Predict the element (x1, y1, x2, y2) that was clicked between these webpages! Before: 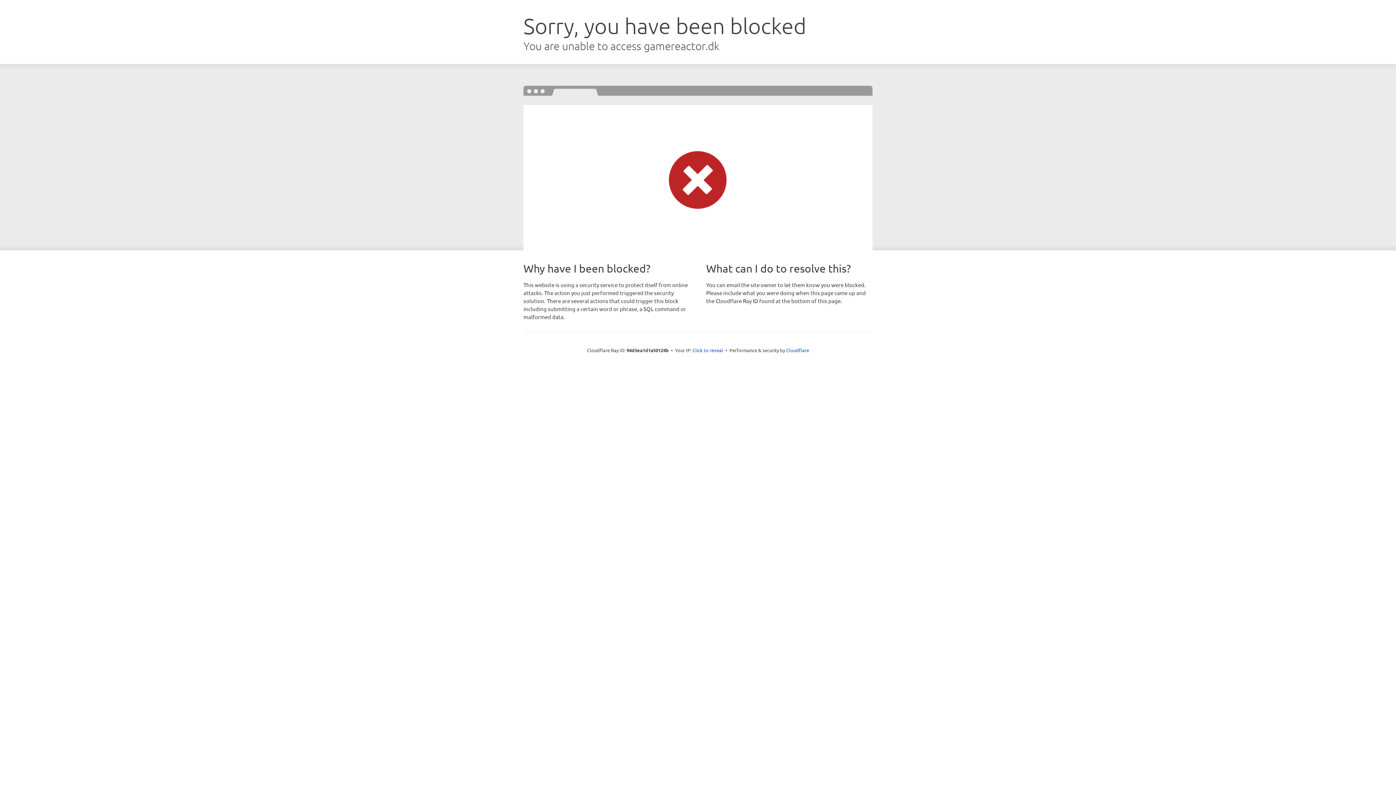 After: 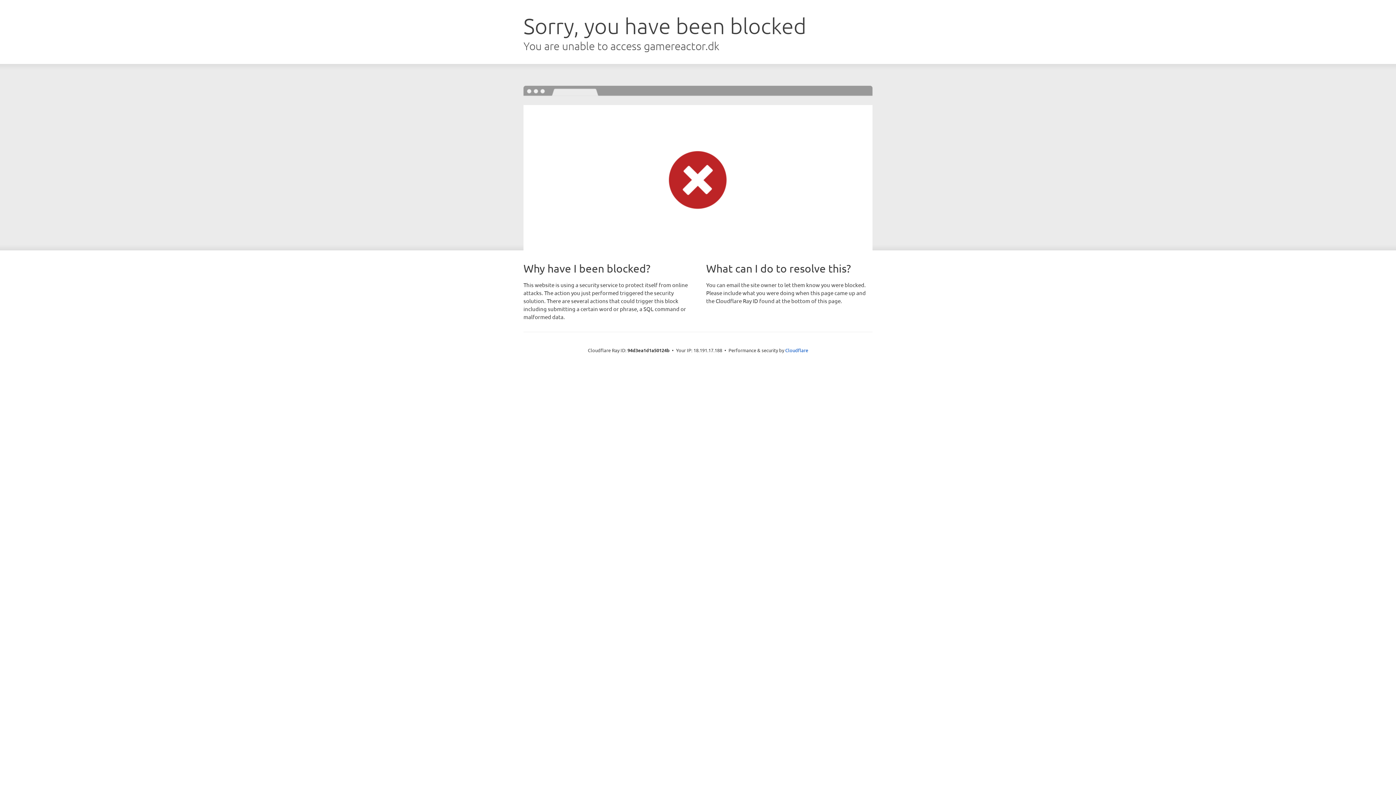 Action: label: Click to reveal bbox: (692, 346, 723, 353)